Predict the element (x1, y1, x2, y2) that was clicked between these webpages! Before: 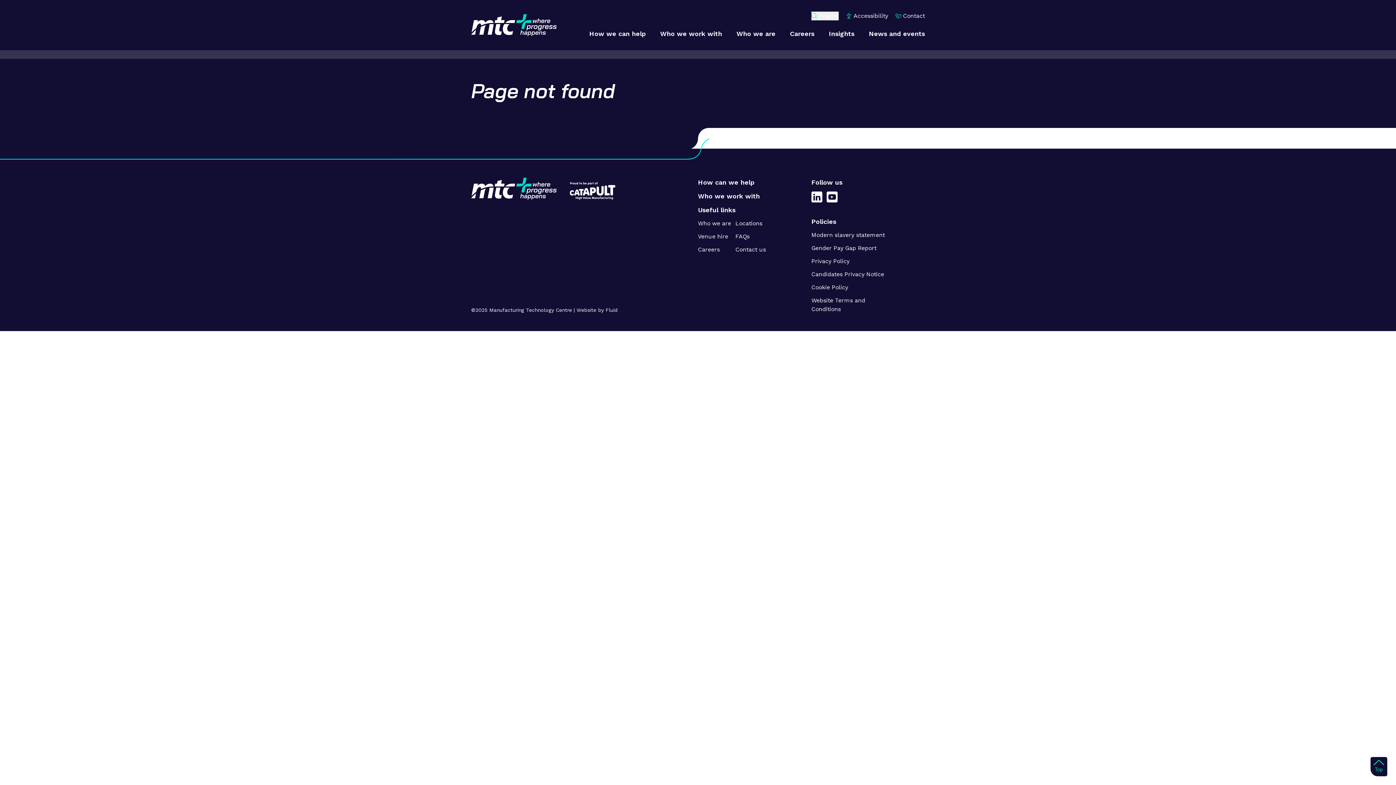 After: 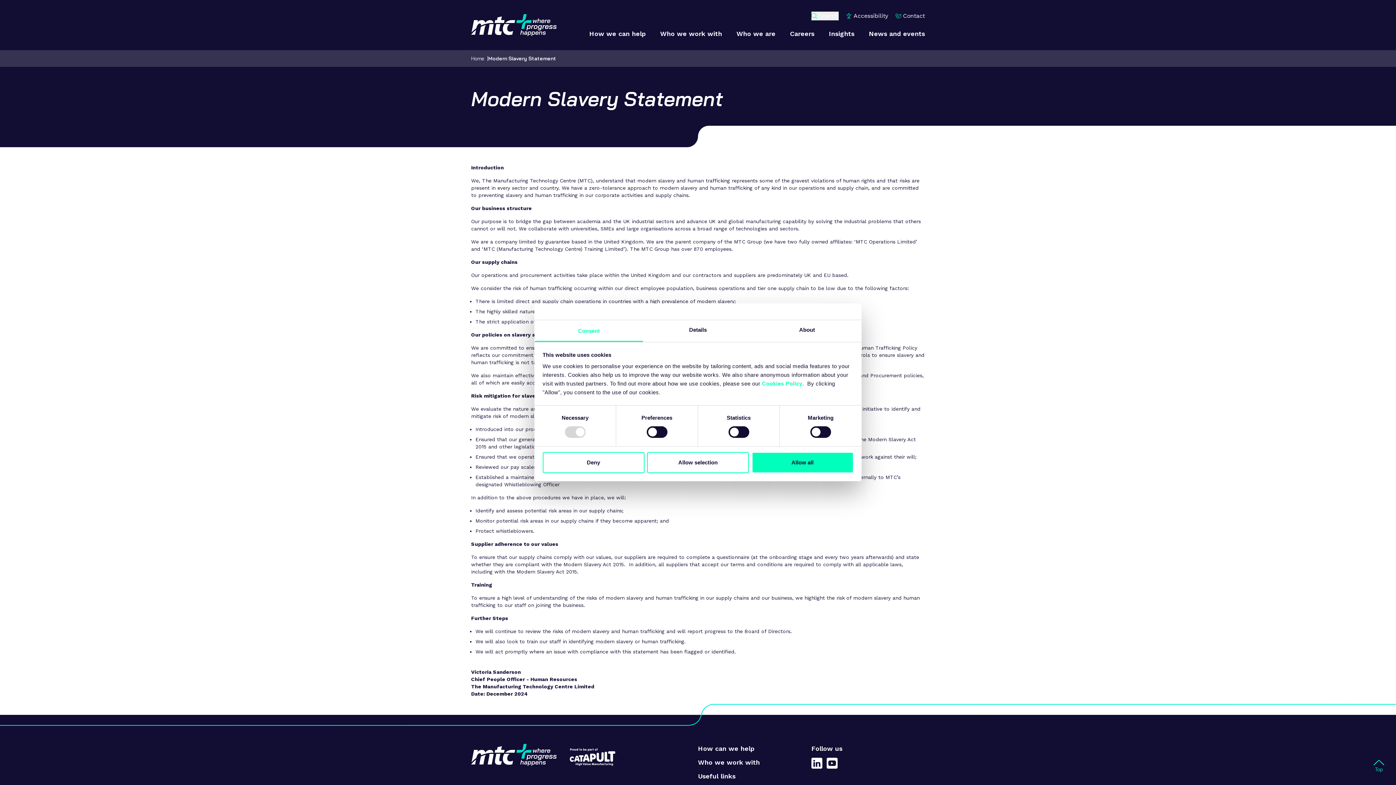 Action: bbox: (811, 230, 887, 239) label: Modern slavery statement